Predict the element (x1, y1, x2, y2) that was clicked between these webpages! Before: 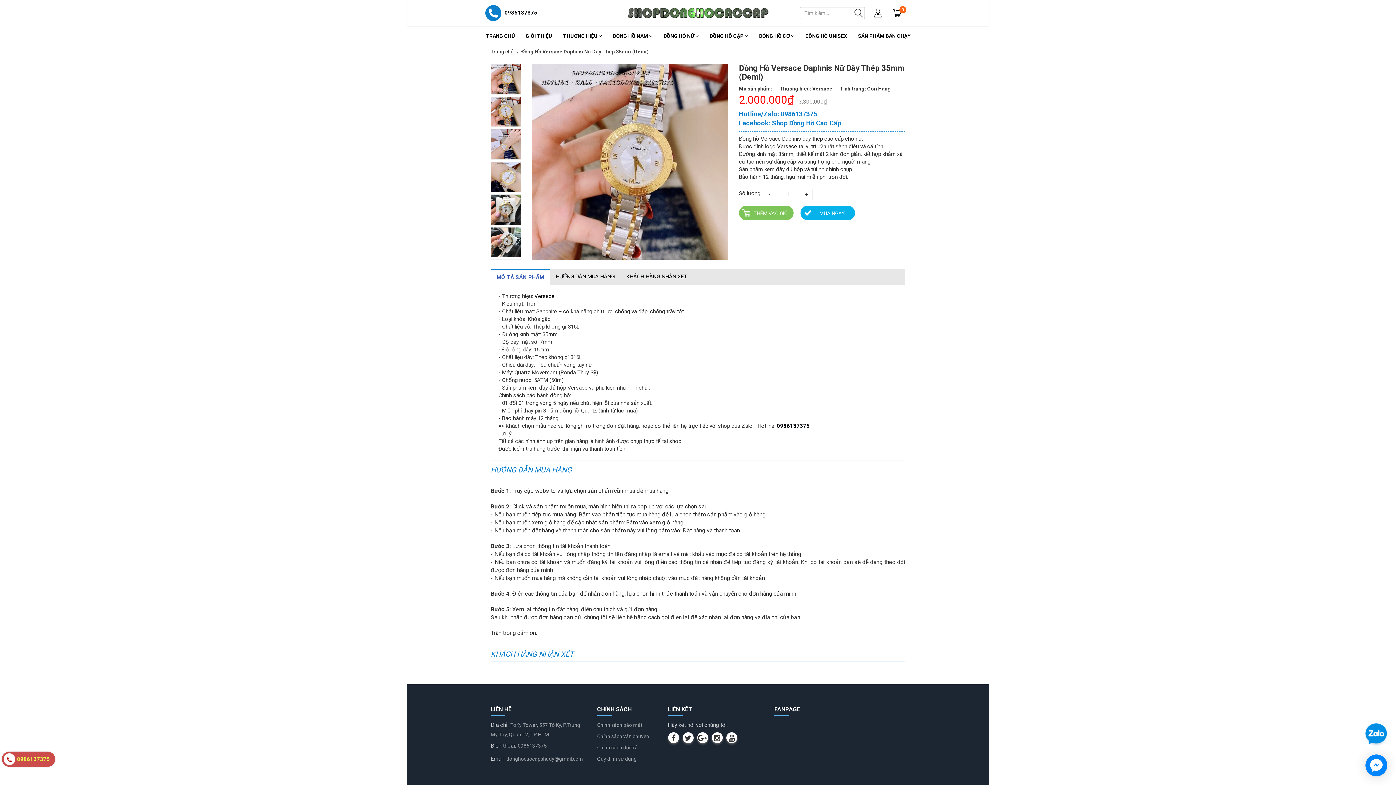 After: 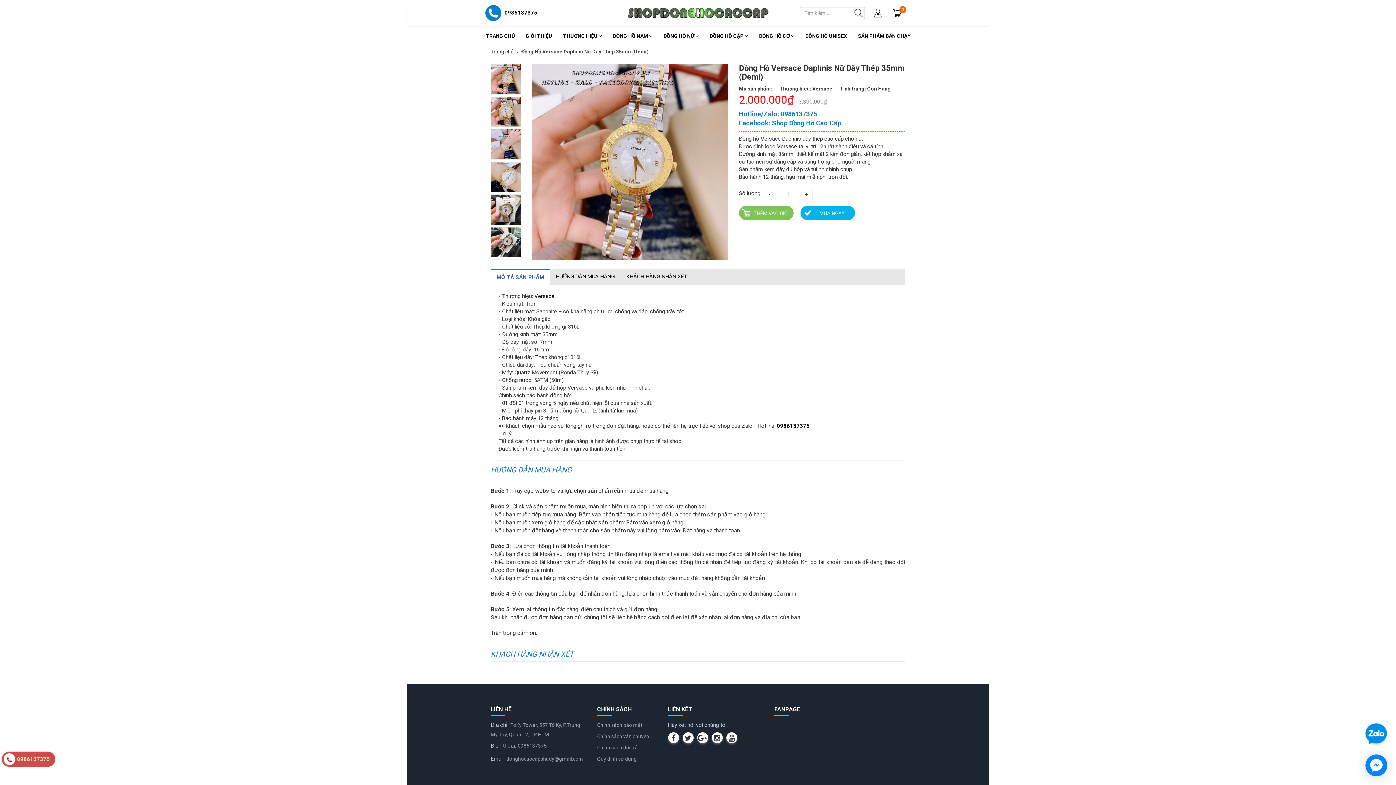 Action: label: Hotline/Zalo: 0986137375 bbox: (739, 109, 905, 118)